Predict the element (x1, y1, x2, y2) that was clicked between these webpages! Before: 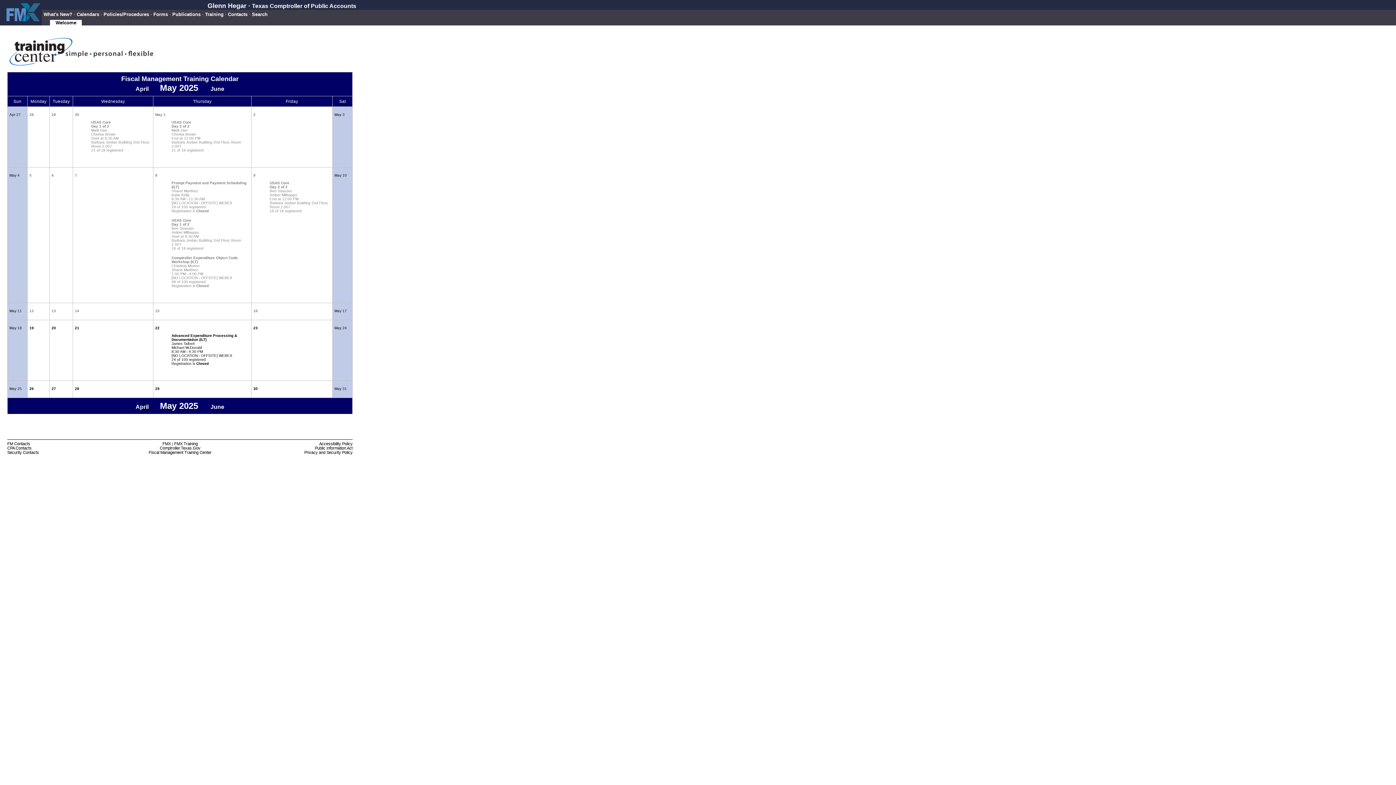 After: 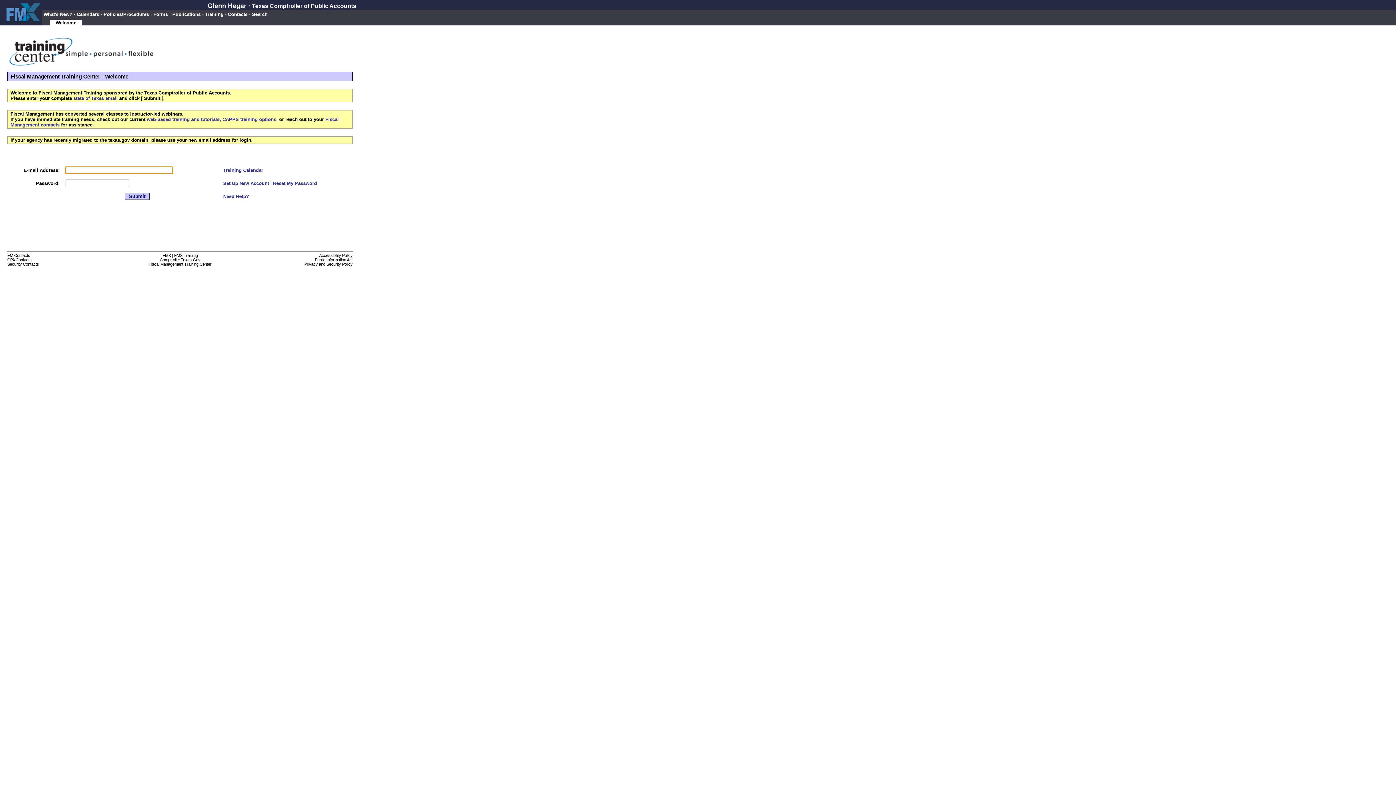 Action: bbox: (8, 61, 153, 68)